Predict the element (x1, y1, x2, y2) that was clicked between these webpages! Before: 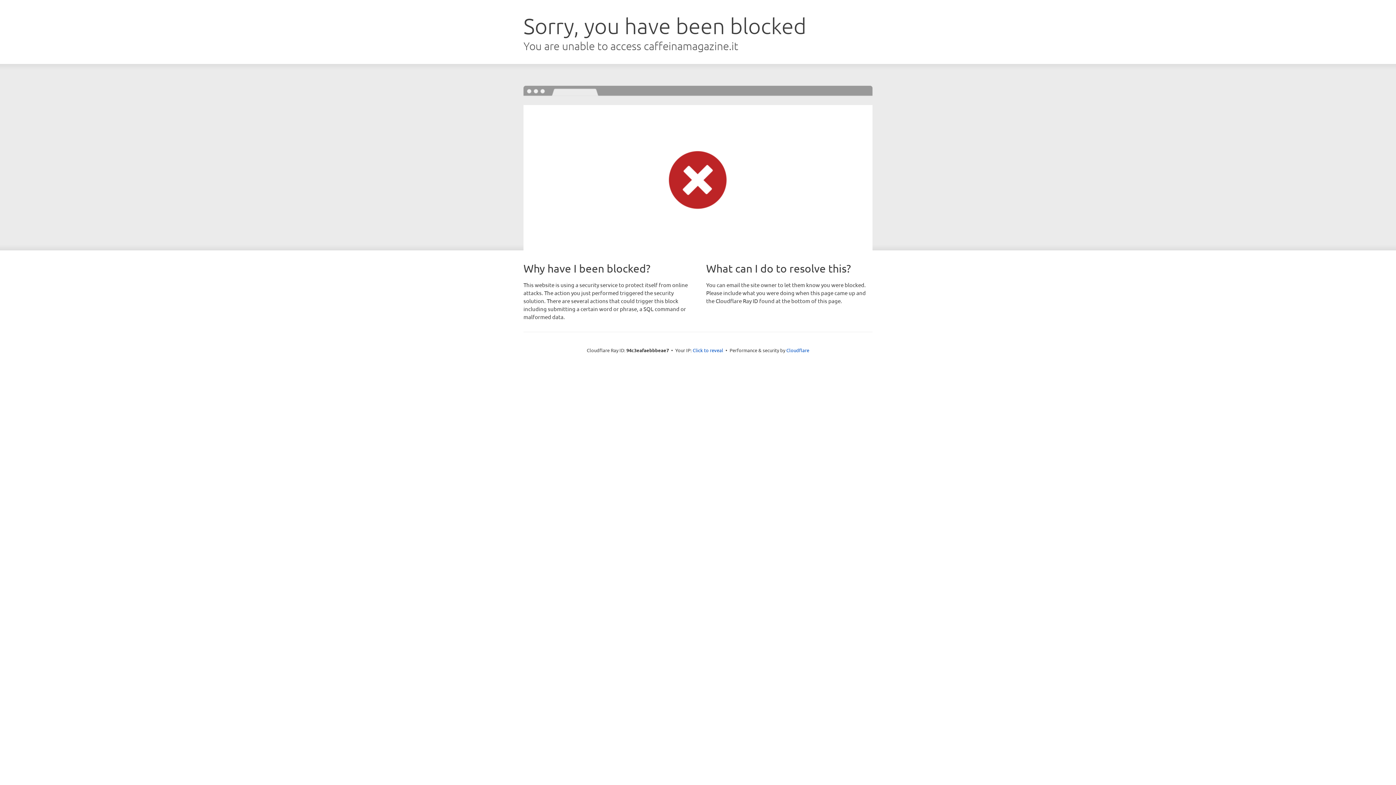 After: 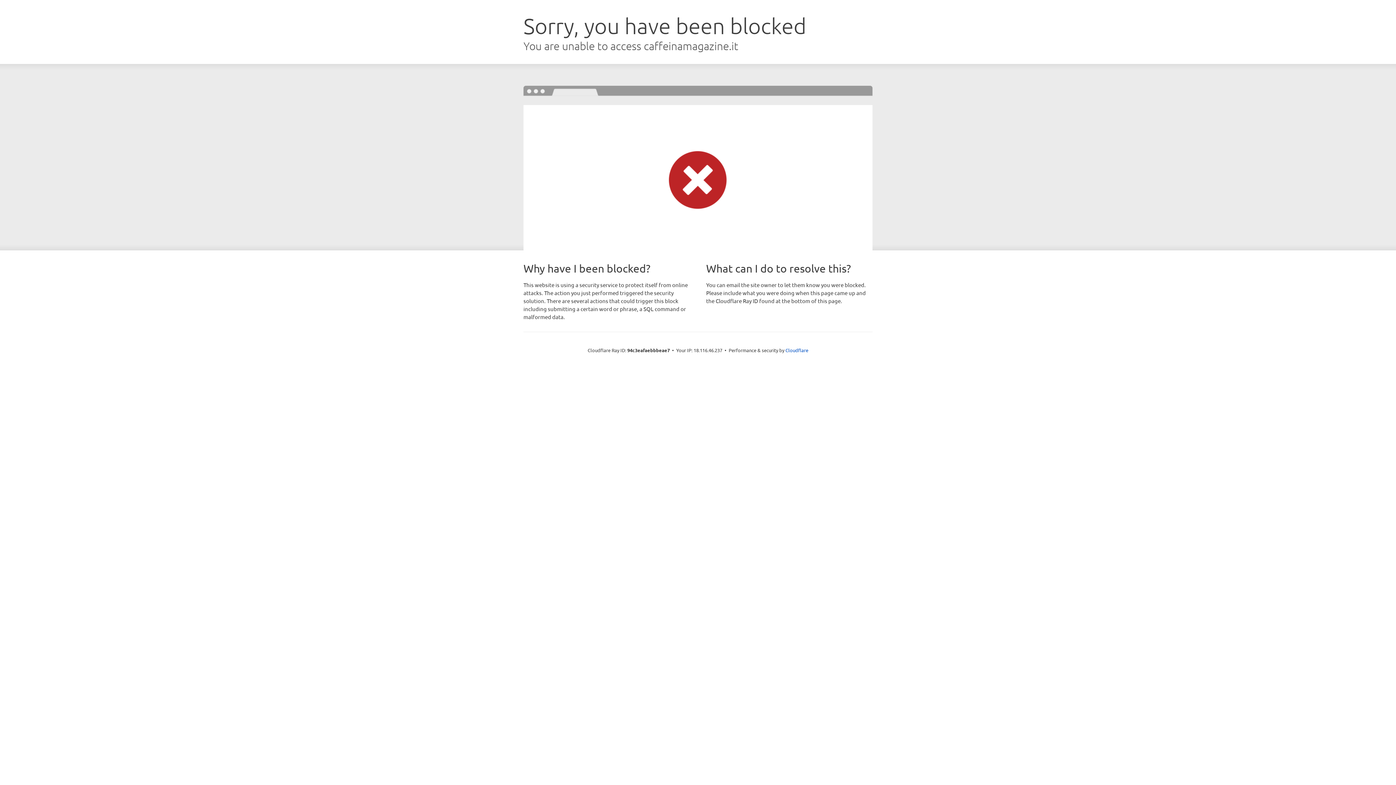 Action: bbox: (692, 346, 723, 353) label: Click to reveal